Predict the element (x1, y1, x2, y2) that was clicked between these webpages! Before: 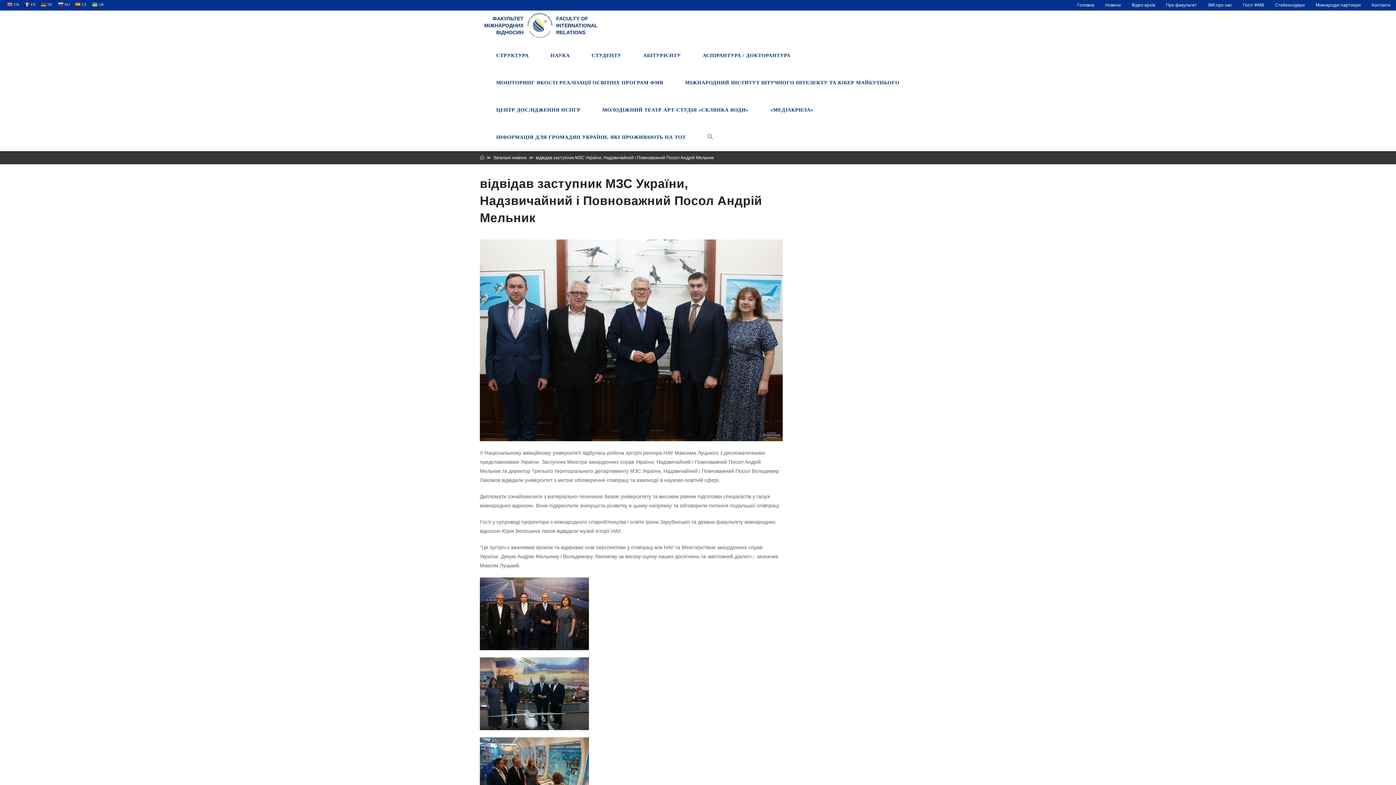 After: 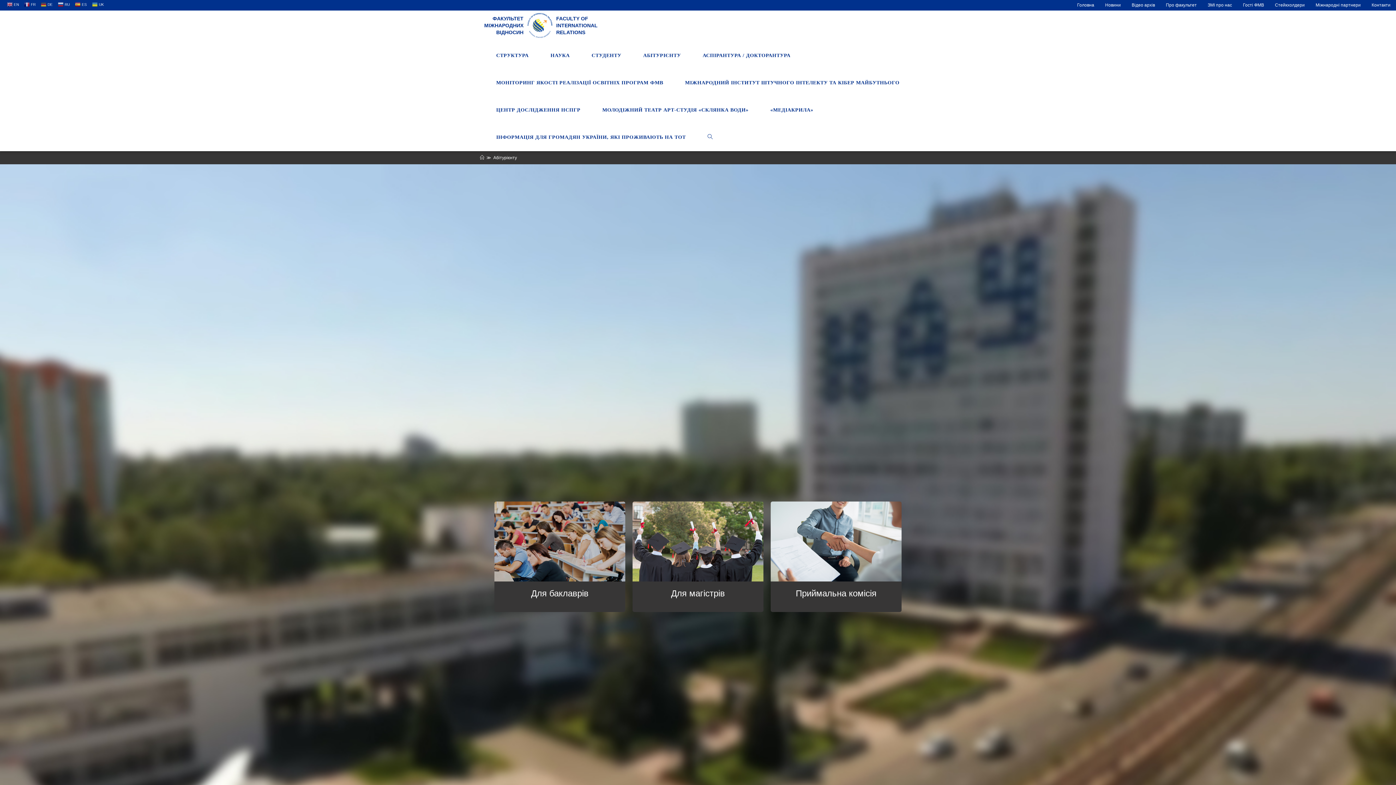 Action: bbox: (632, 41, 691, 69) label: АБІТУРІЄНТУ